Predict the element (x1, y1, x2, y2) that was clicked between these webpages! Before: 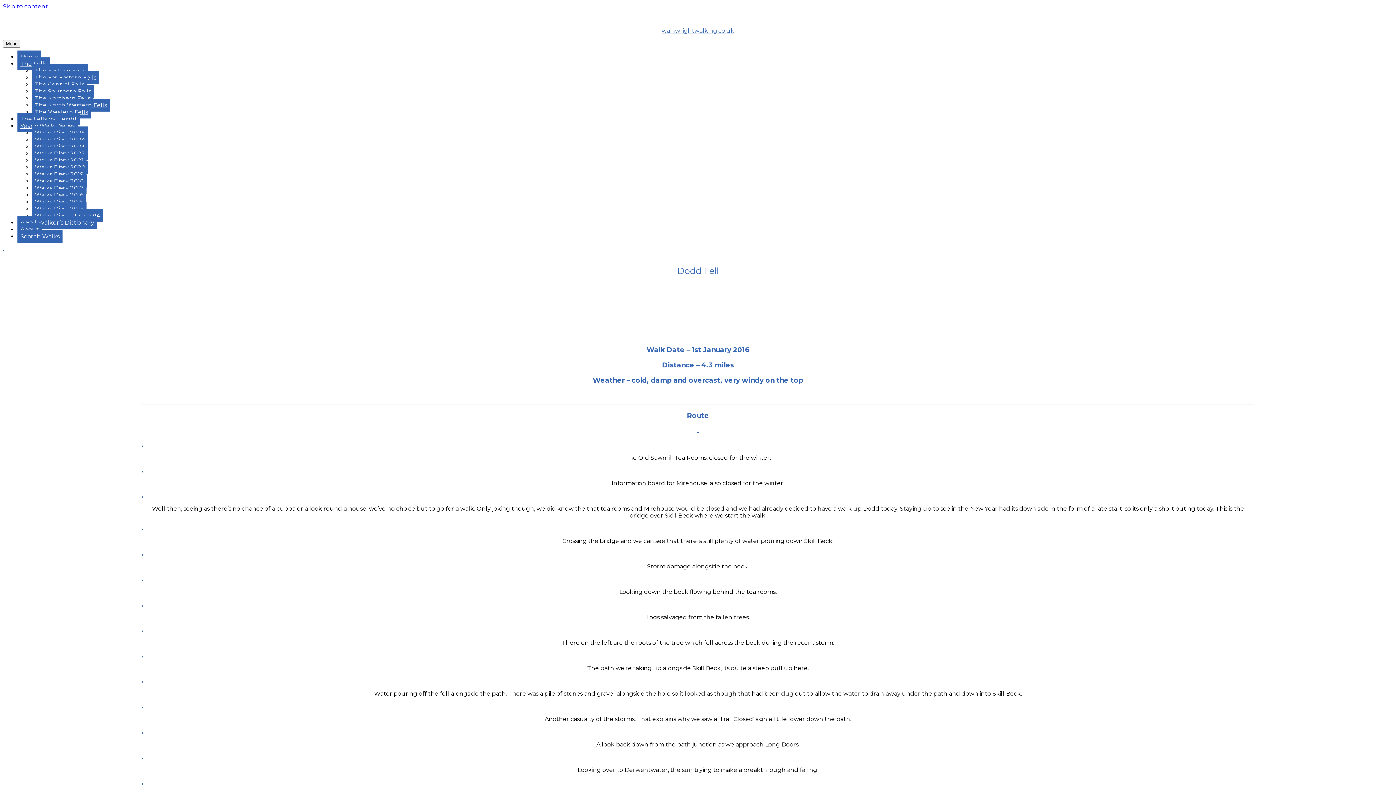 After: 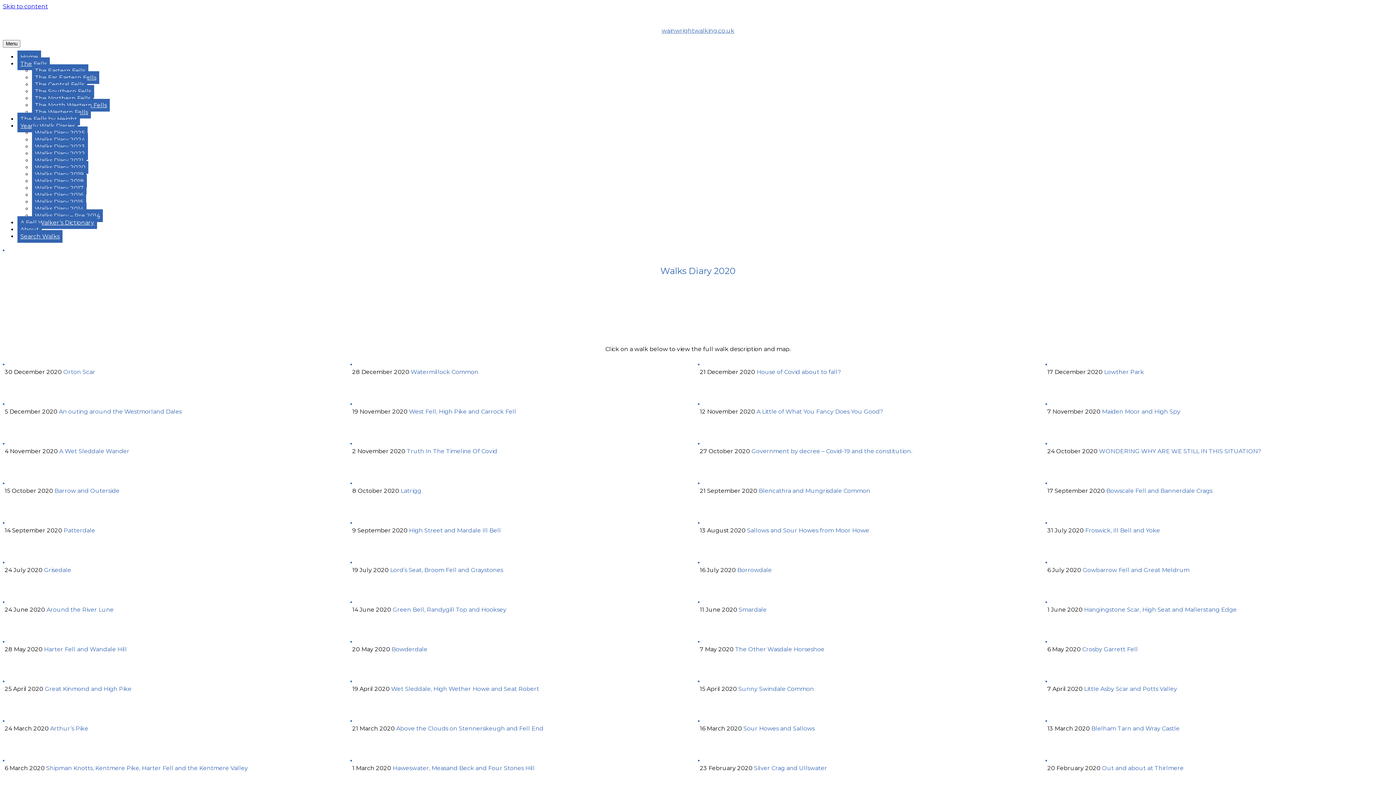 Action: bbox: (32, 161, 88, 173) label: Walks Diary 2020